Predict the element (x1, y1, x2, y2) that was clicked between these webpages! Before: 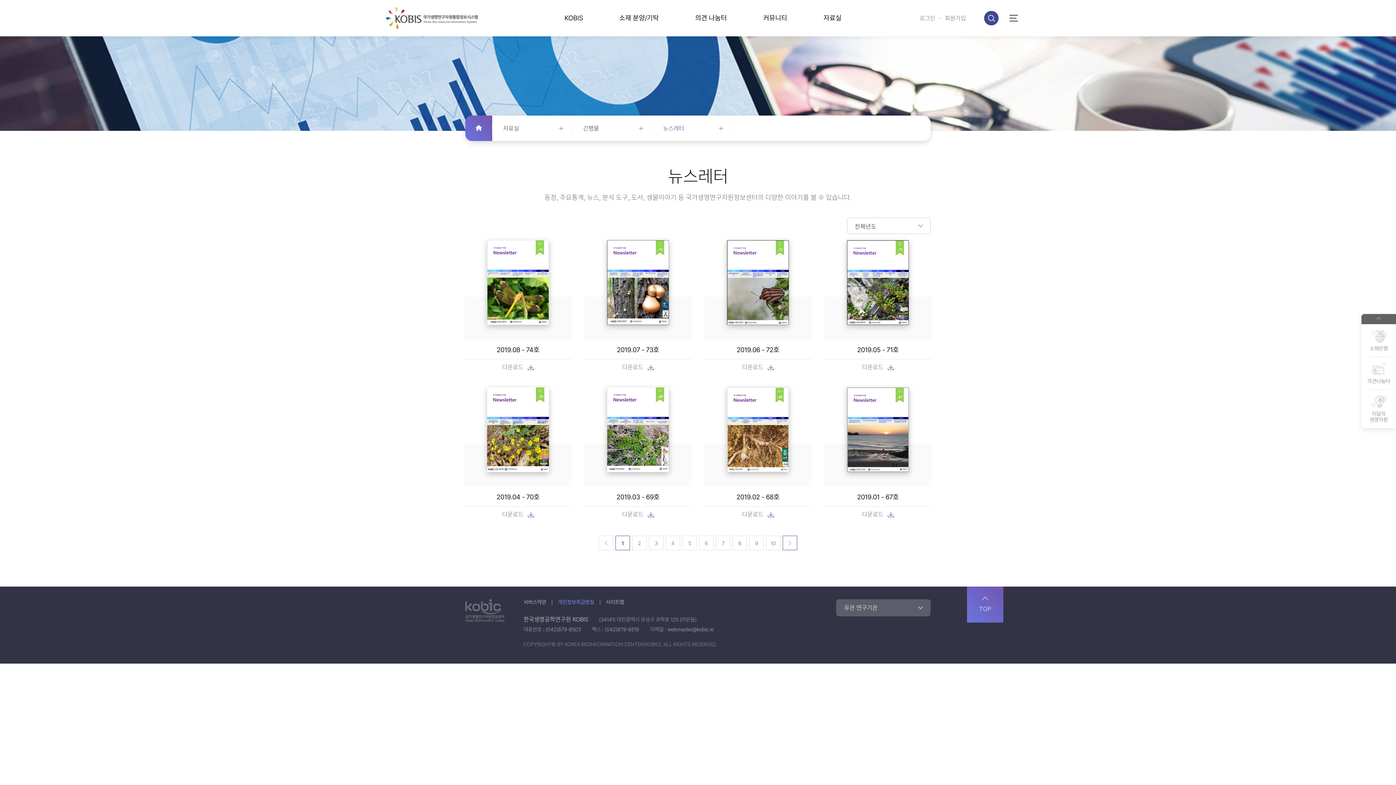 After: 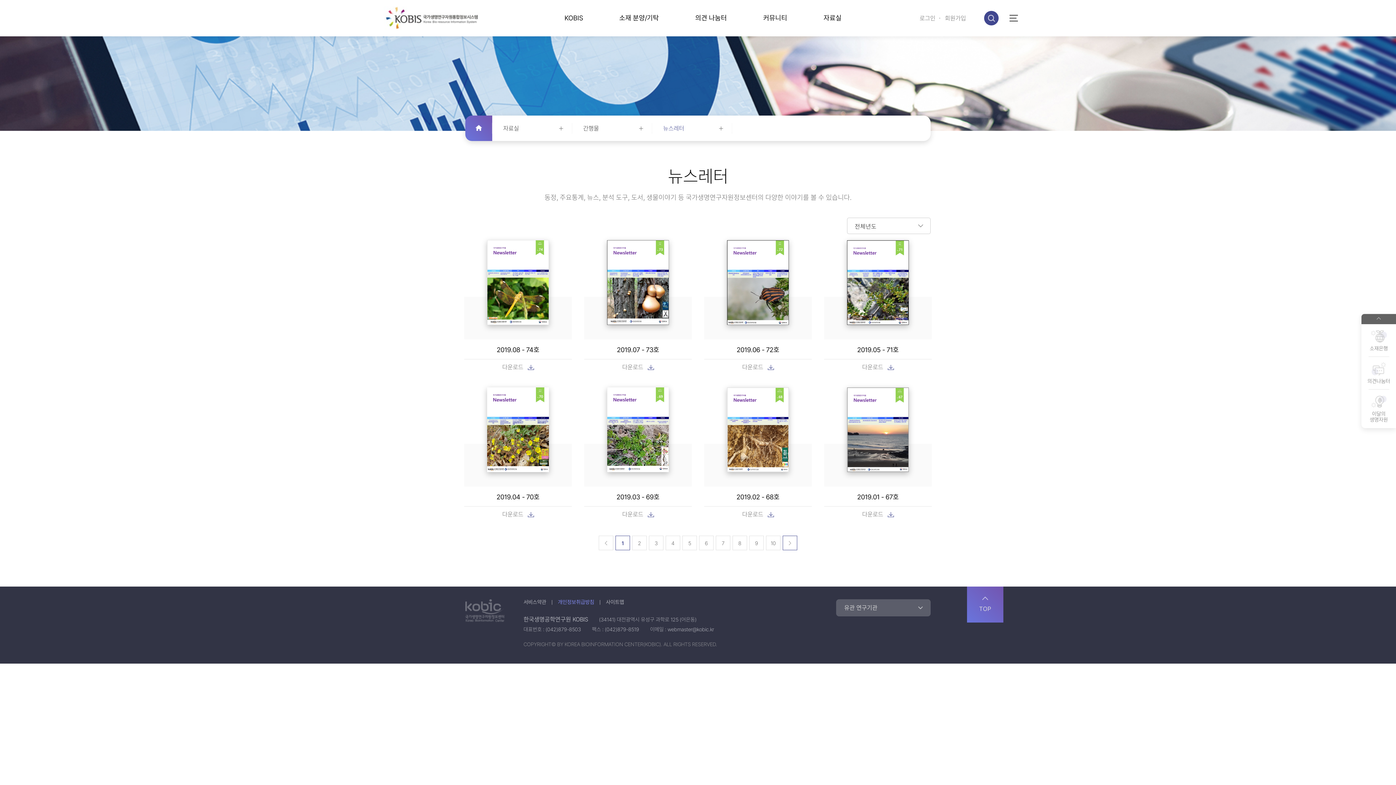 Action: label: 다운로드

  bbox: (824, 506, 932, 522)